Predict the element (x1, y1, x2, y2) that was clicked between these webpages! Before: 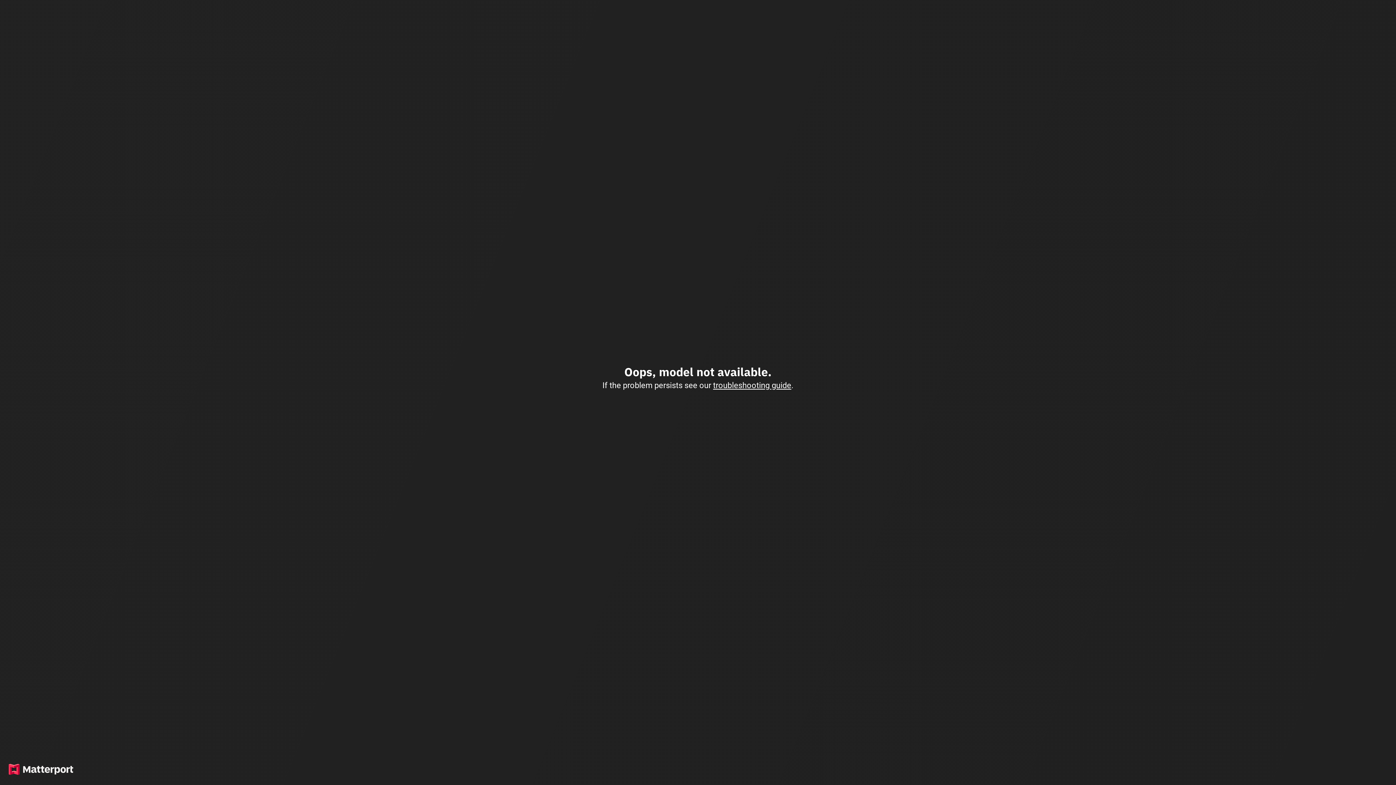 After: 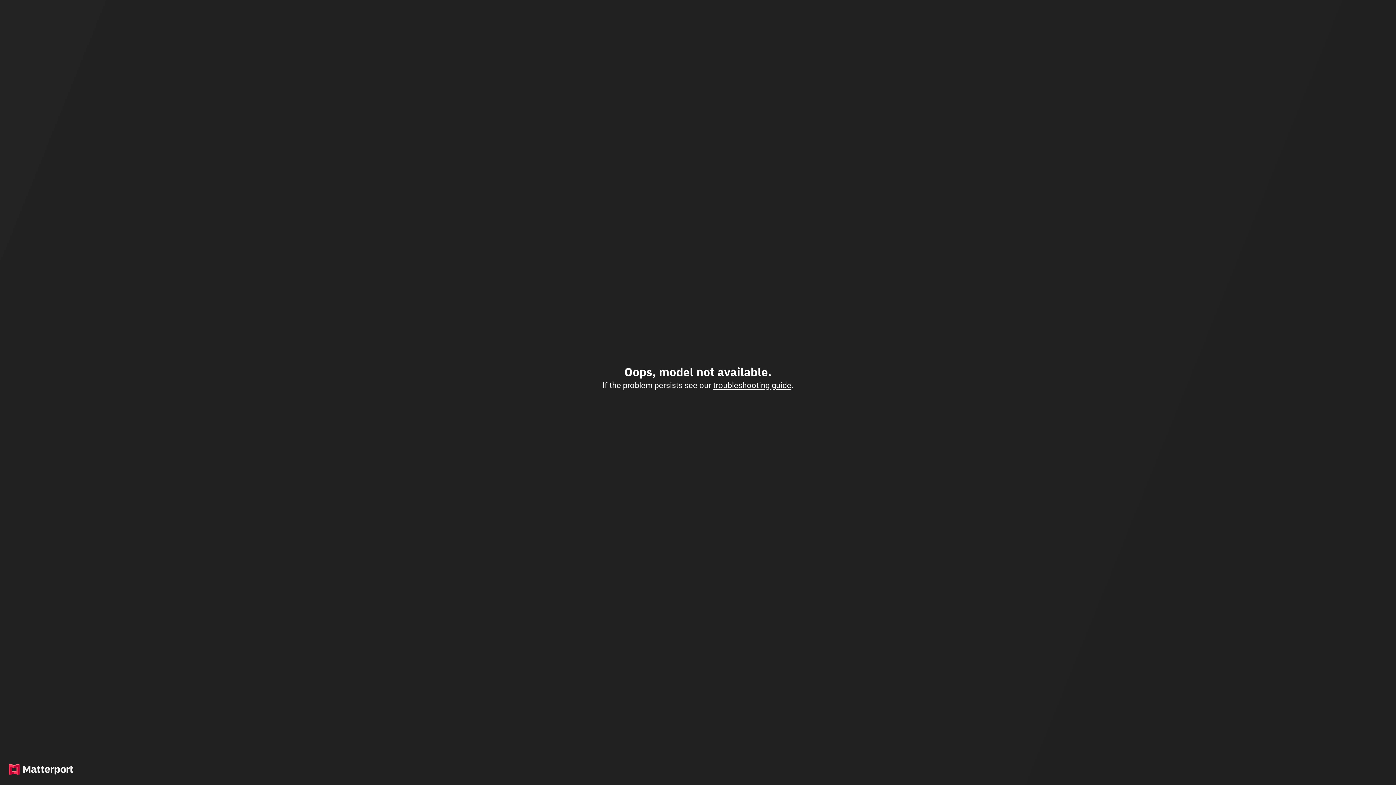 Action: bbox: (713, 380, 791, 390) label: troubleshooting guide